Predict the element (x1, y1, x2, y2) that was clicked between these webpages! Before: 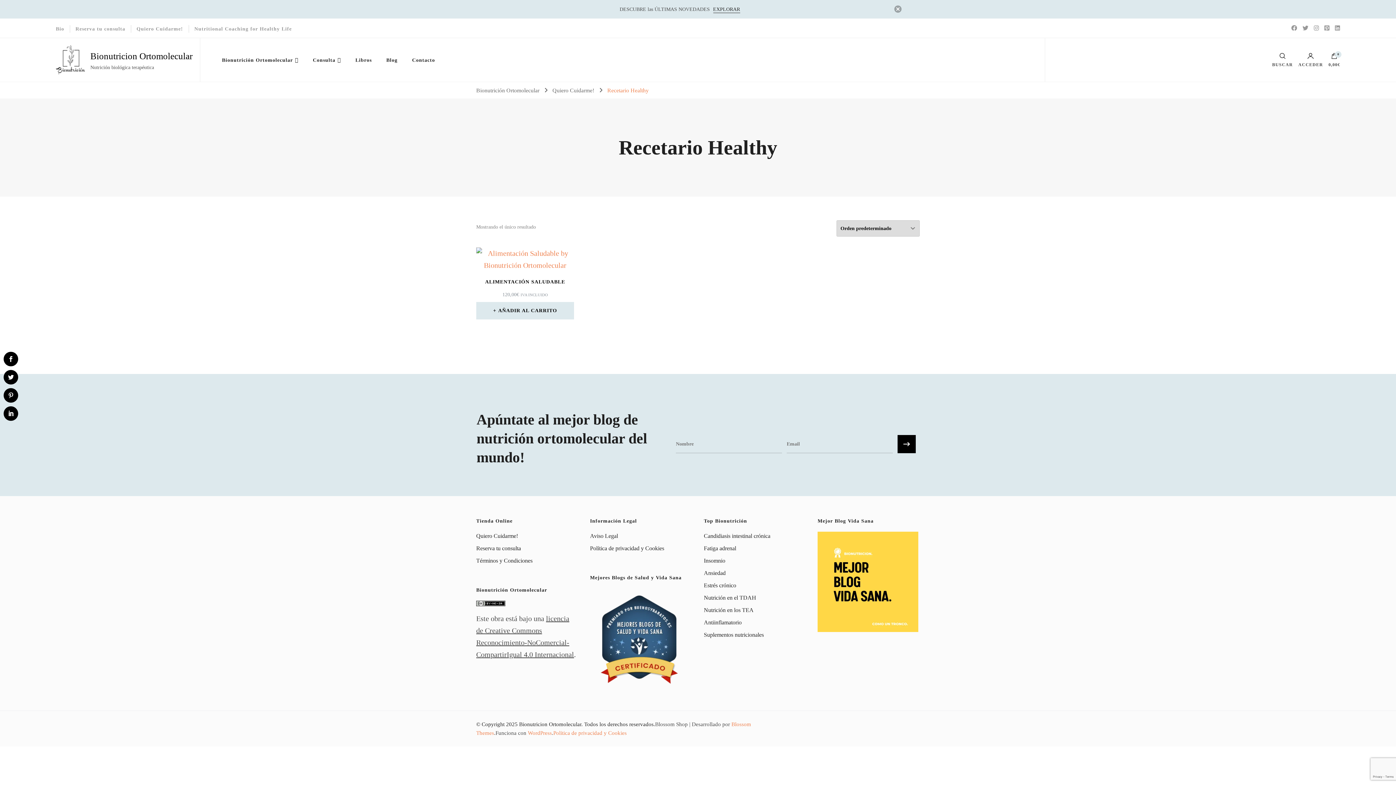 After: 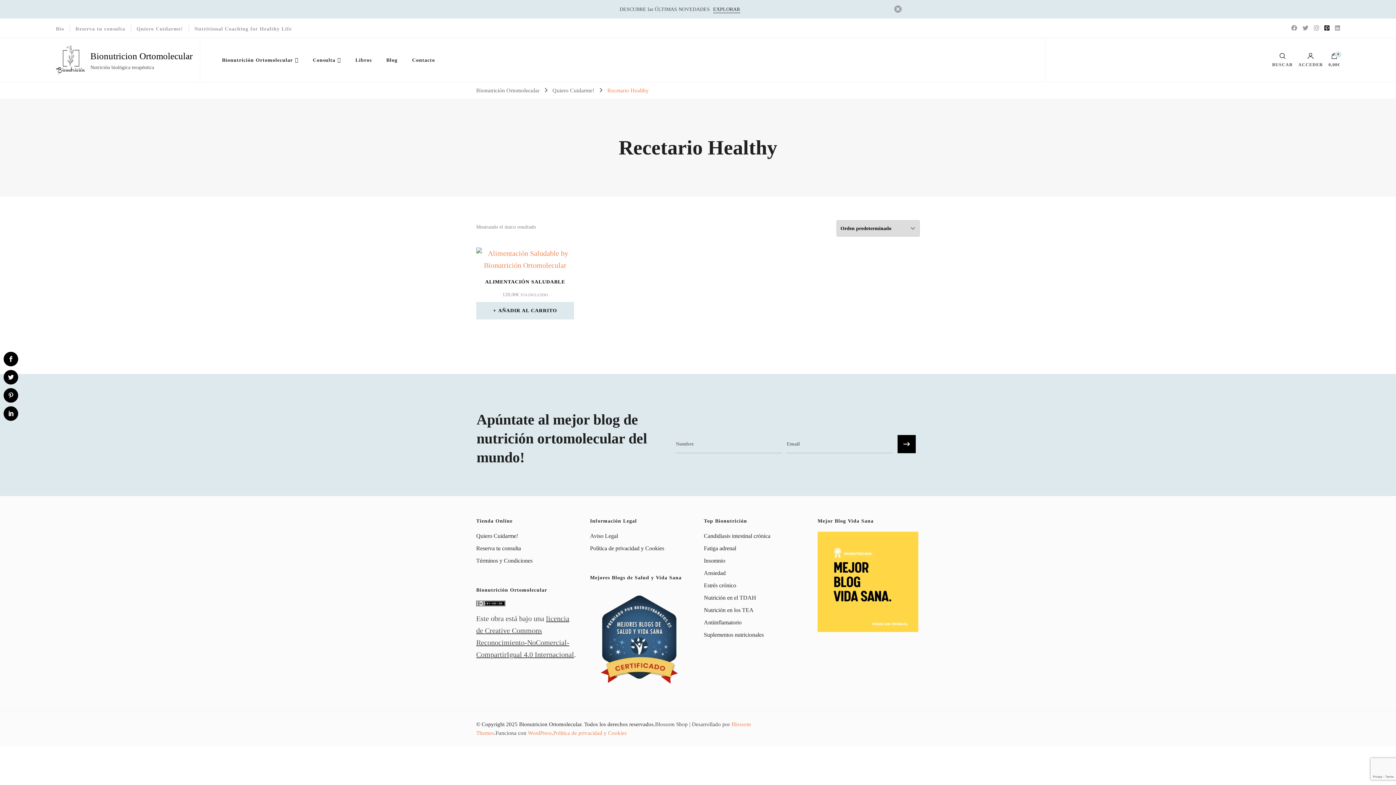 Action: bbox: (1319, 23, 1329, 32)